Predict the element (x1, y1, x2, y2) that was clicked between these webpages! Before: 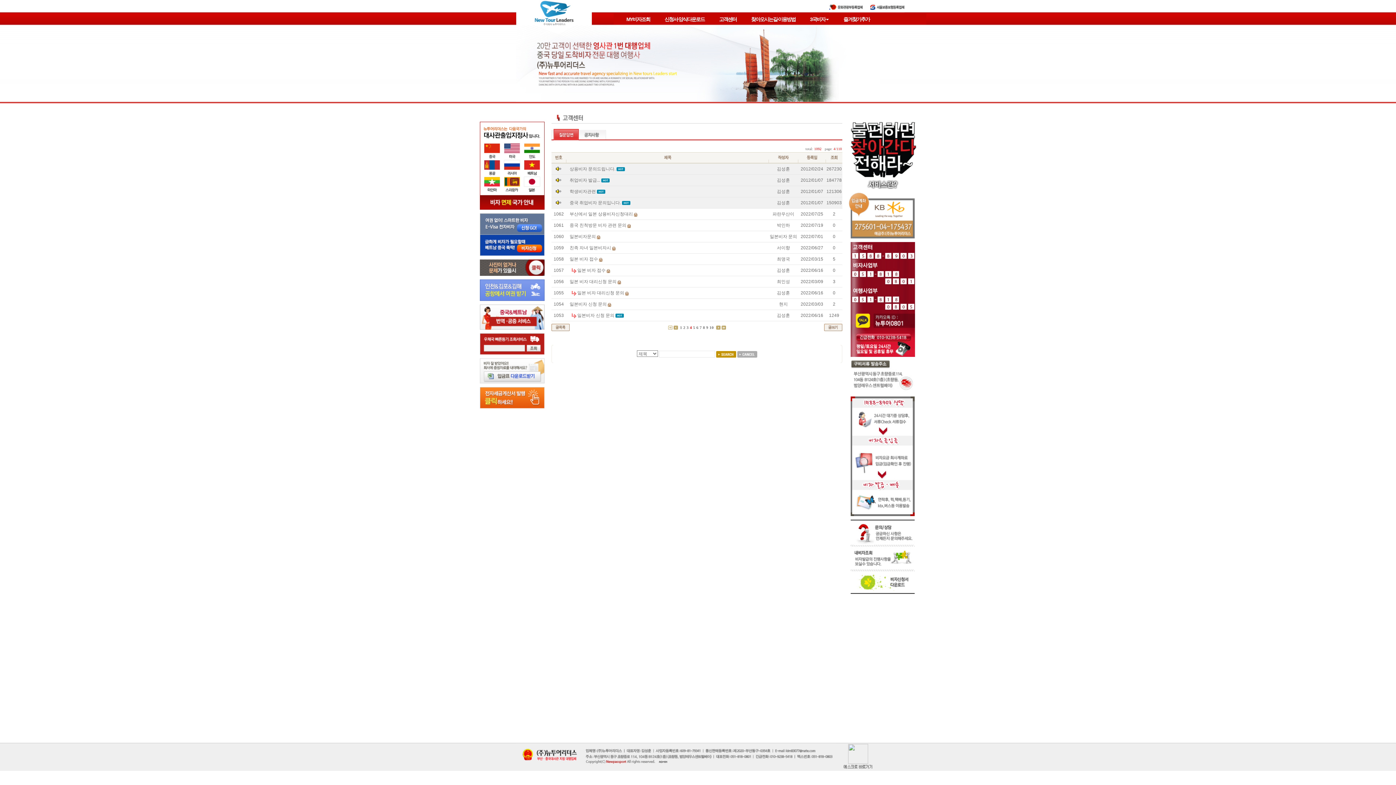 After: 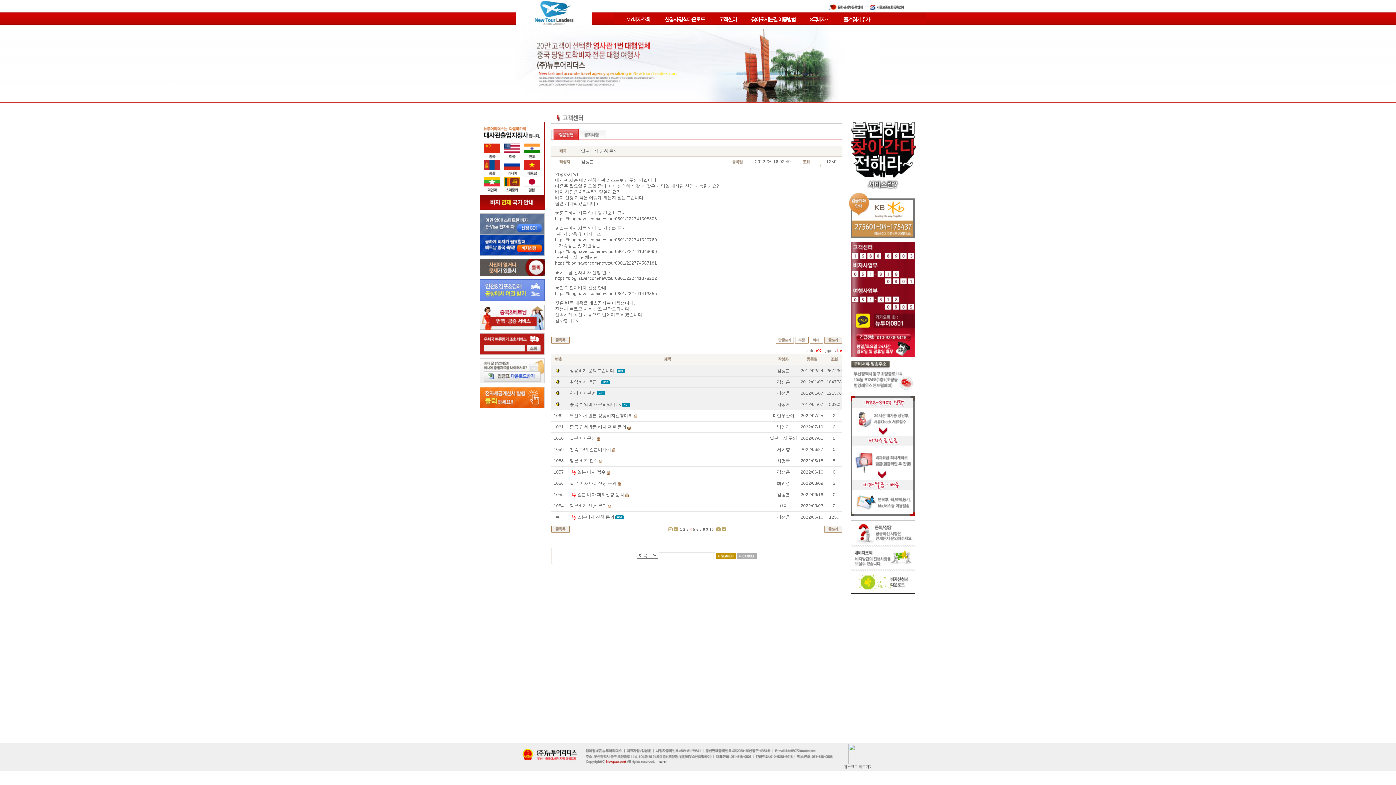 Action: bbox: (577, 313, 614, 318) label: 일본비자 신청 문의